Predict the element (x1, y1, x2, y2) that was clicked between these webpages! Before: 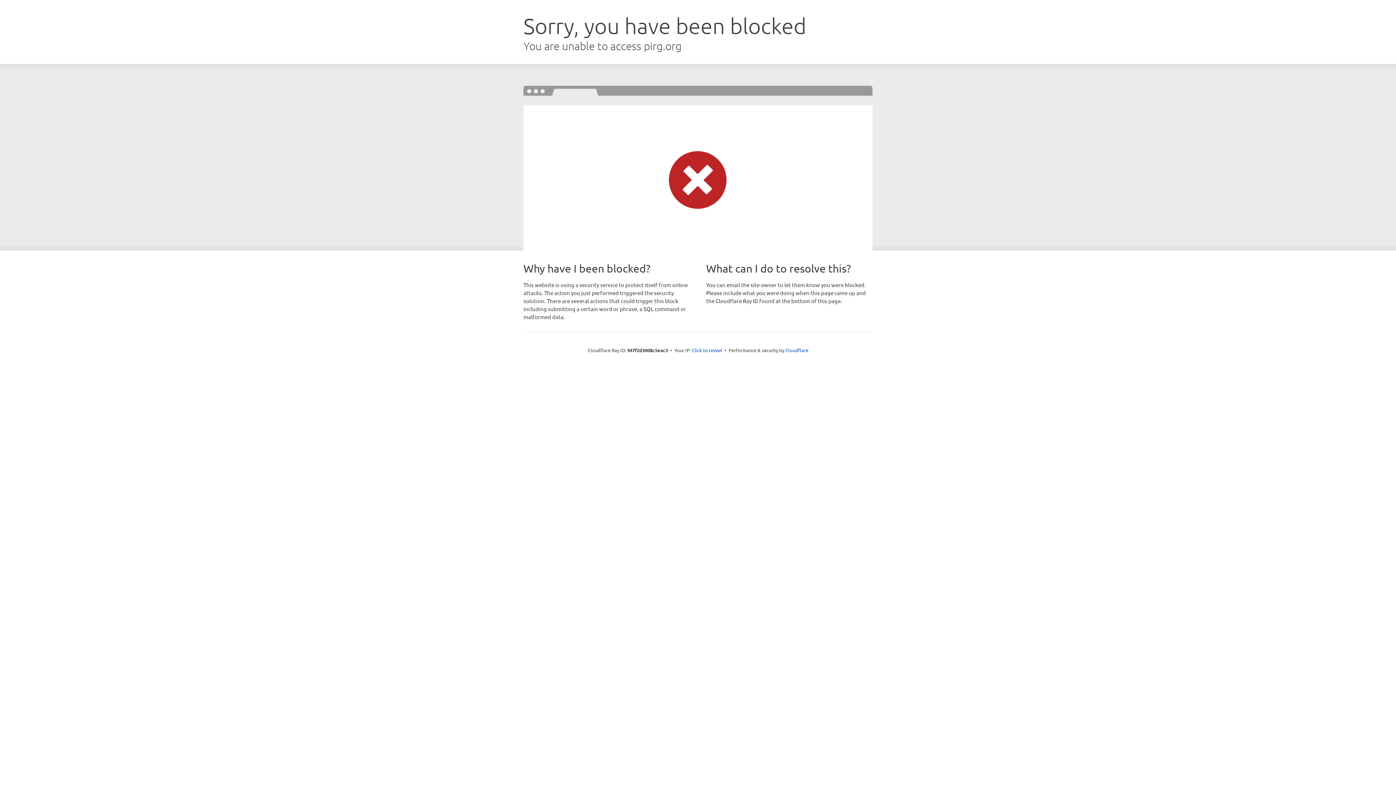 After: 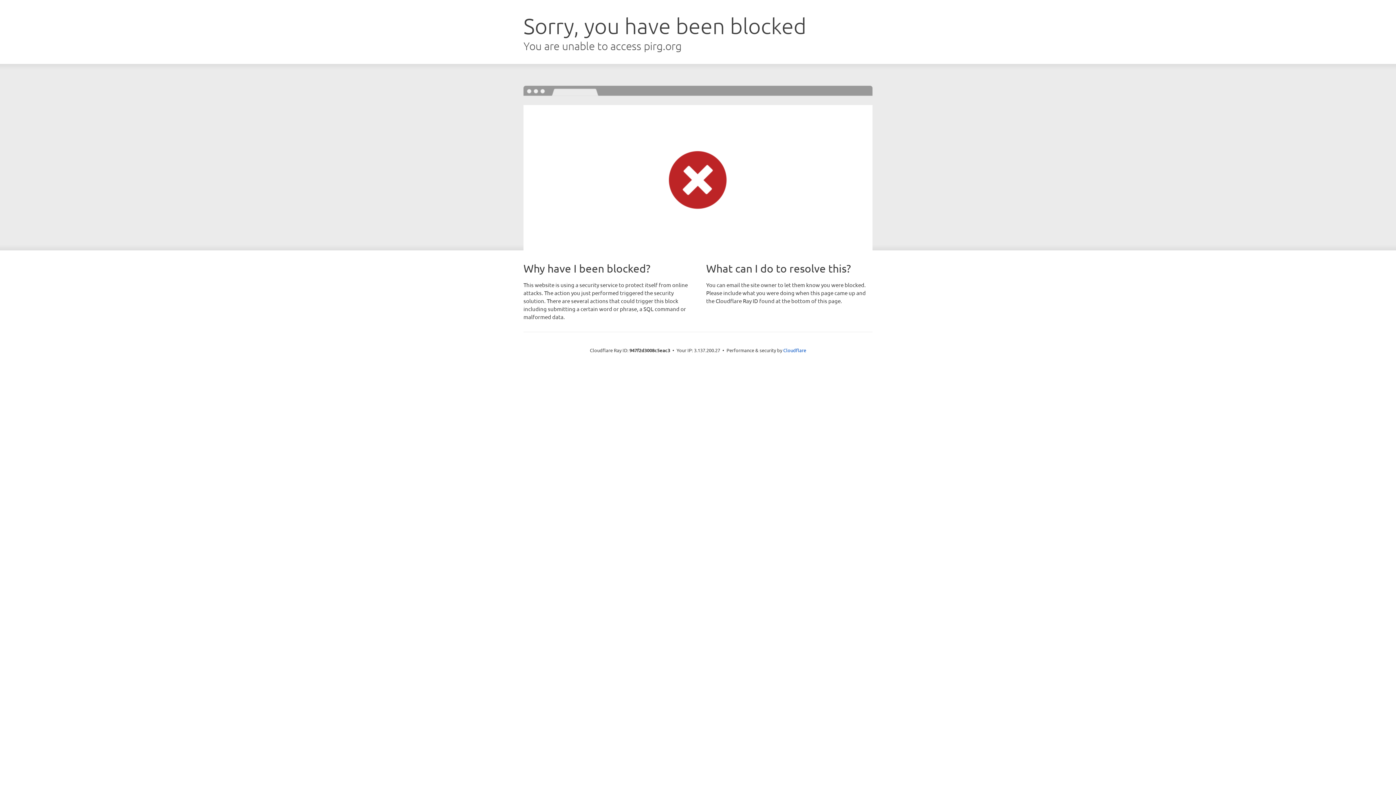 Action: bbox: (692, 346, 722, 353) label: Click to reveal